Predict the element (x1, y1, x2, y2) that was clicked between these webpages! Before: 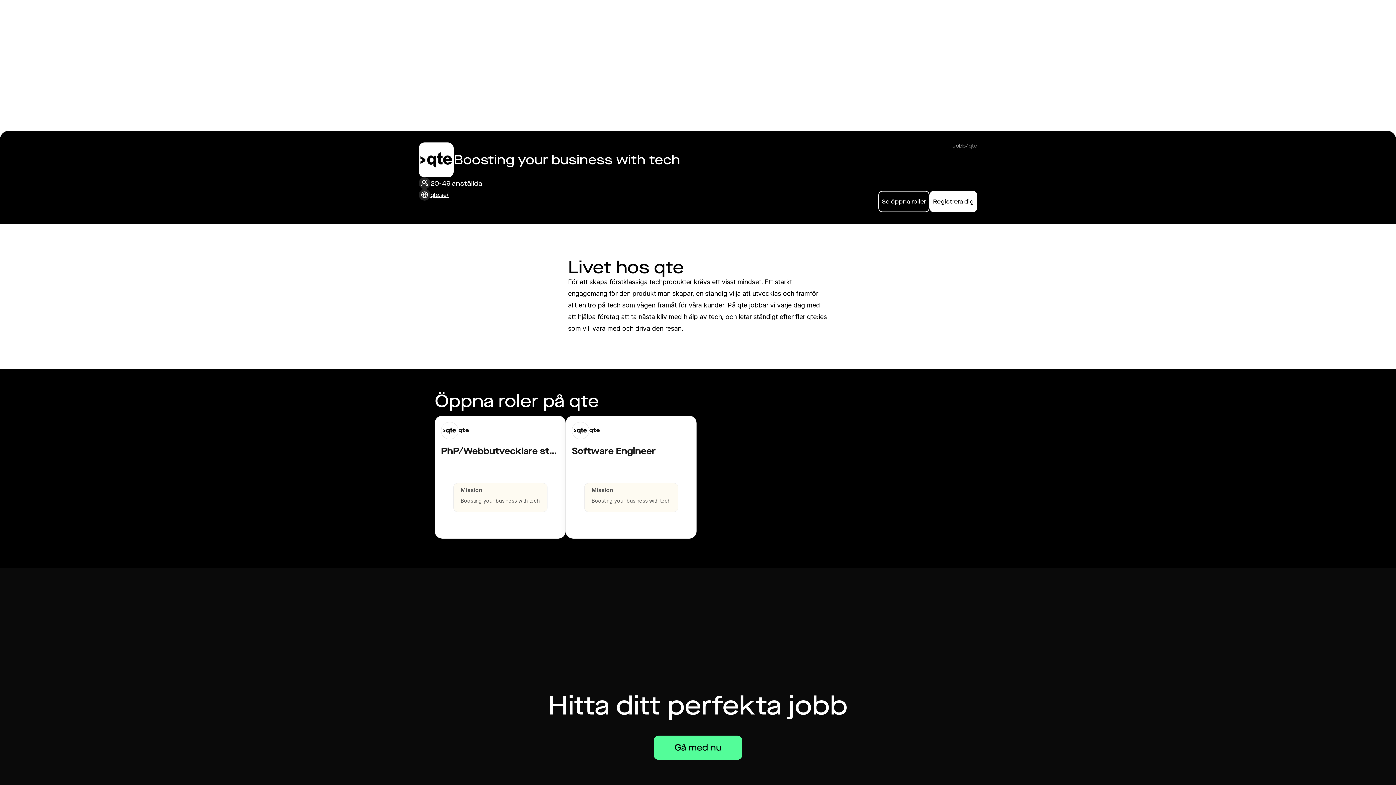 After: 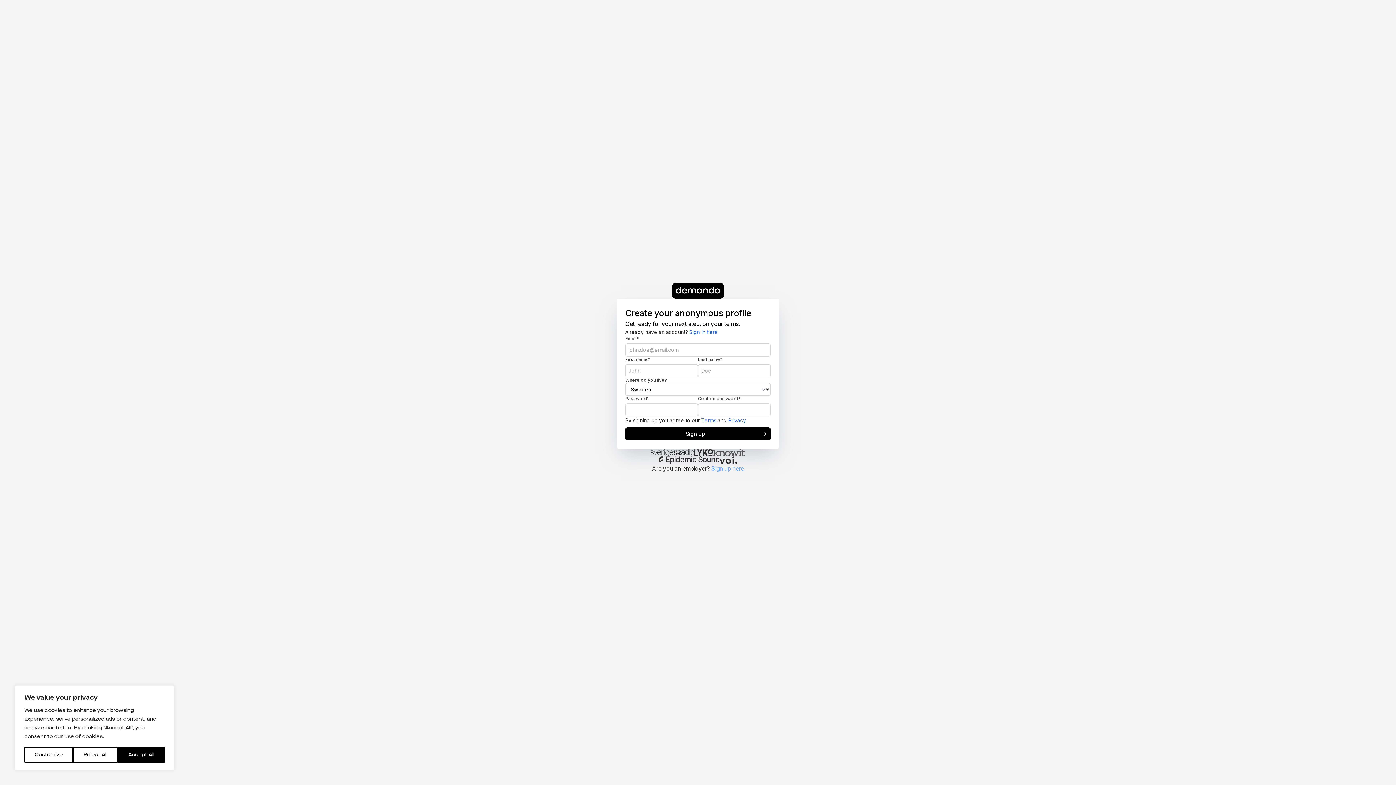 Action: label: Registrera dig bbox: (929, 190, 977, 212)